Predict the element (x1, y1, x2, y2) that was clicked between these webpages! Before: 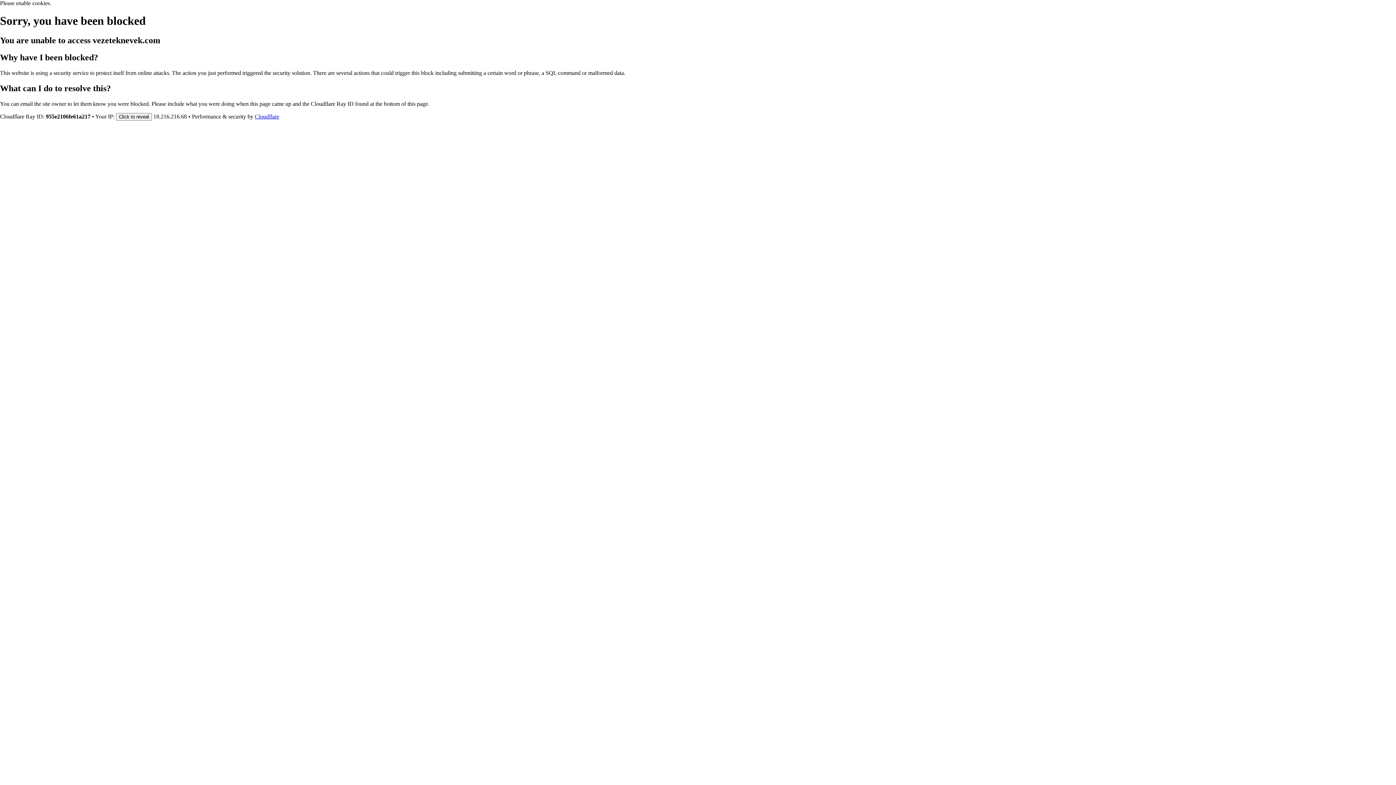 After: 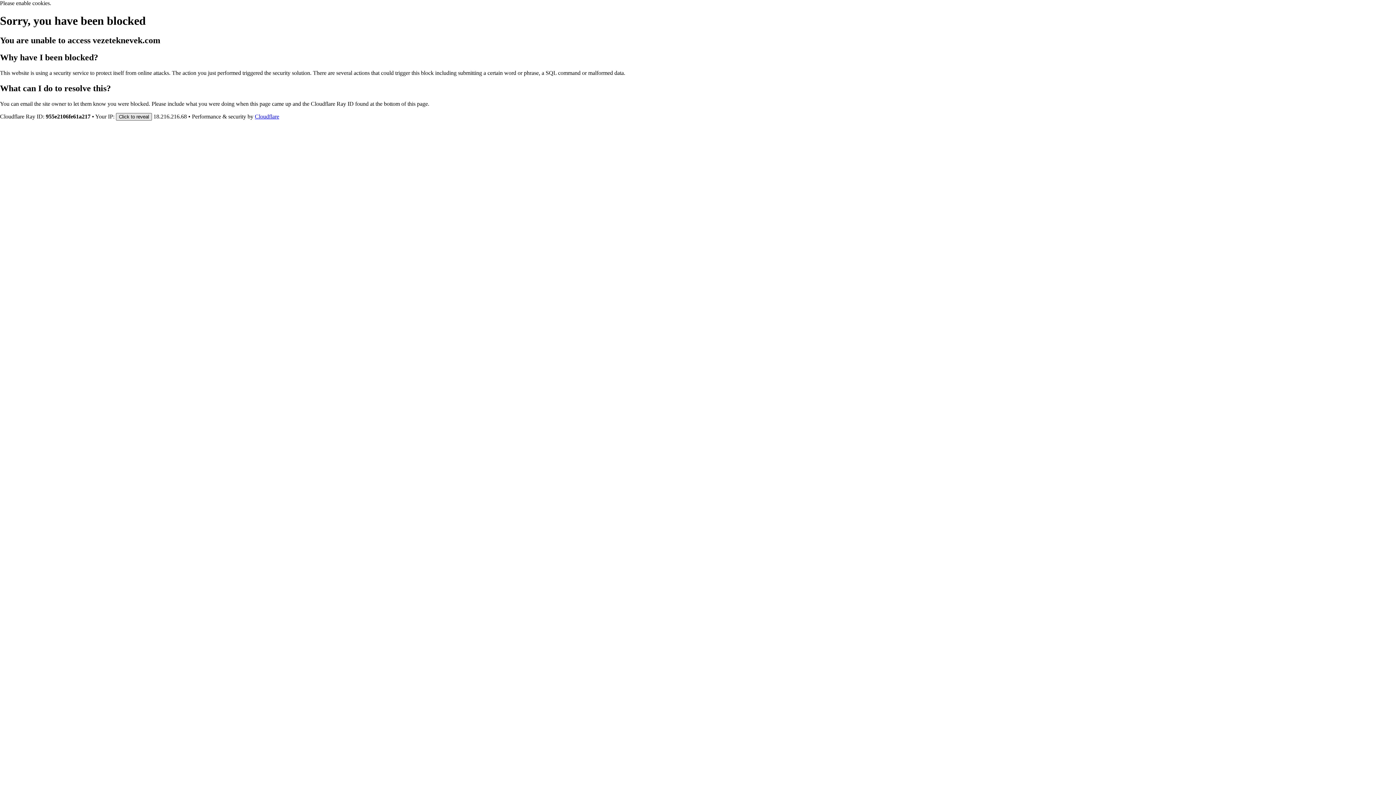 Action: label: Click to reveal bbox: (116, 112, 152, 120)